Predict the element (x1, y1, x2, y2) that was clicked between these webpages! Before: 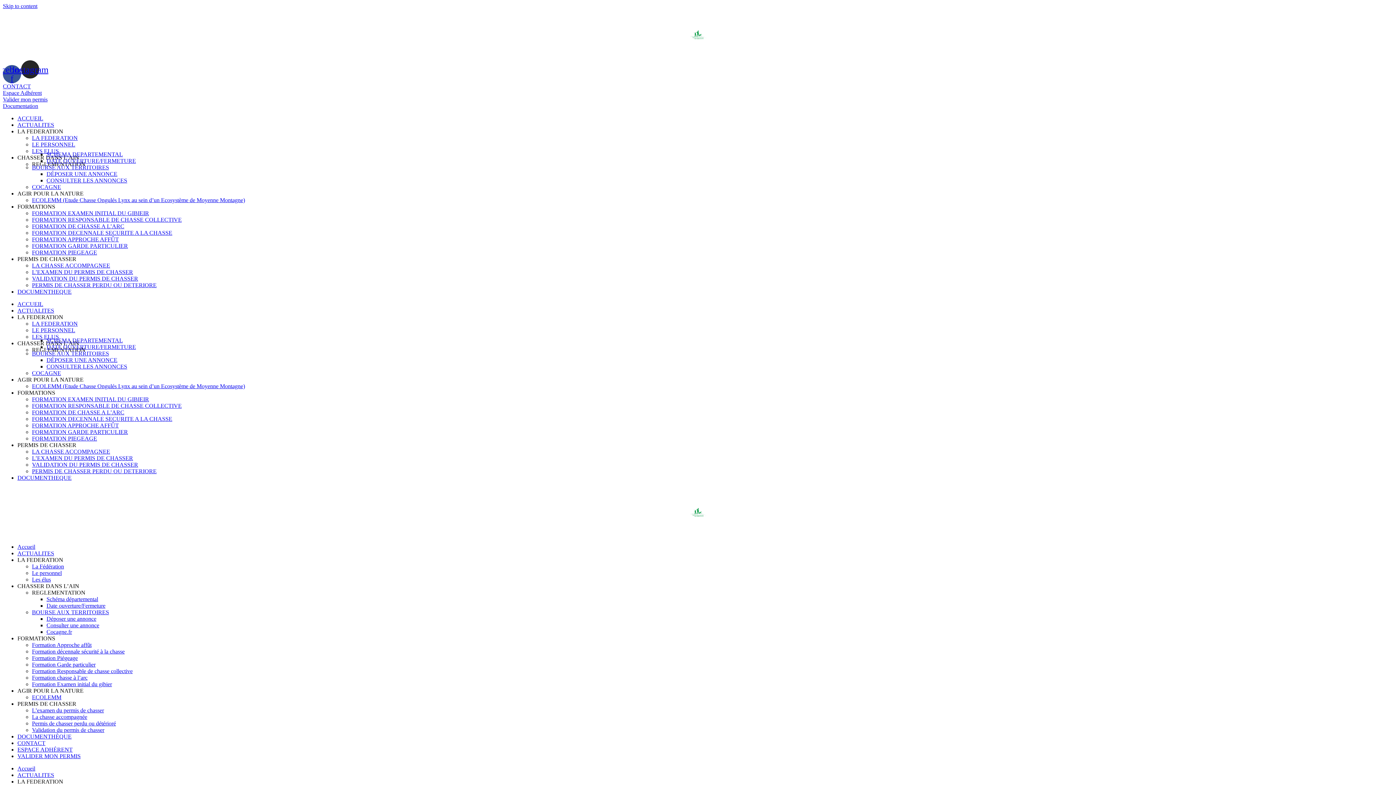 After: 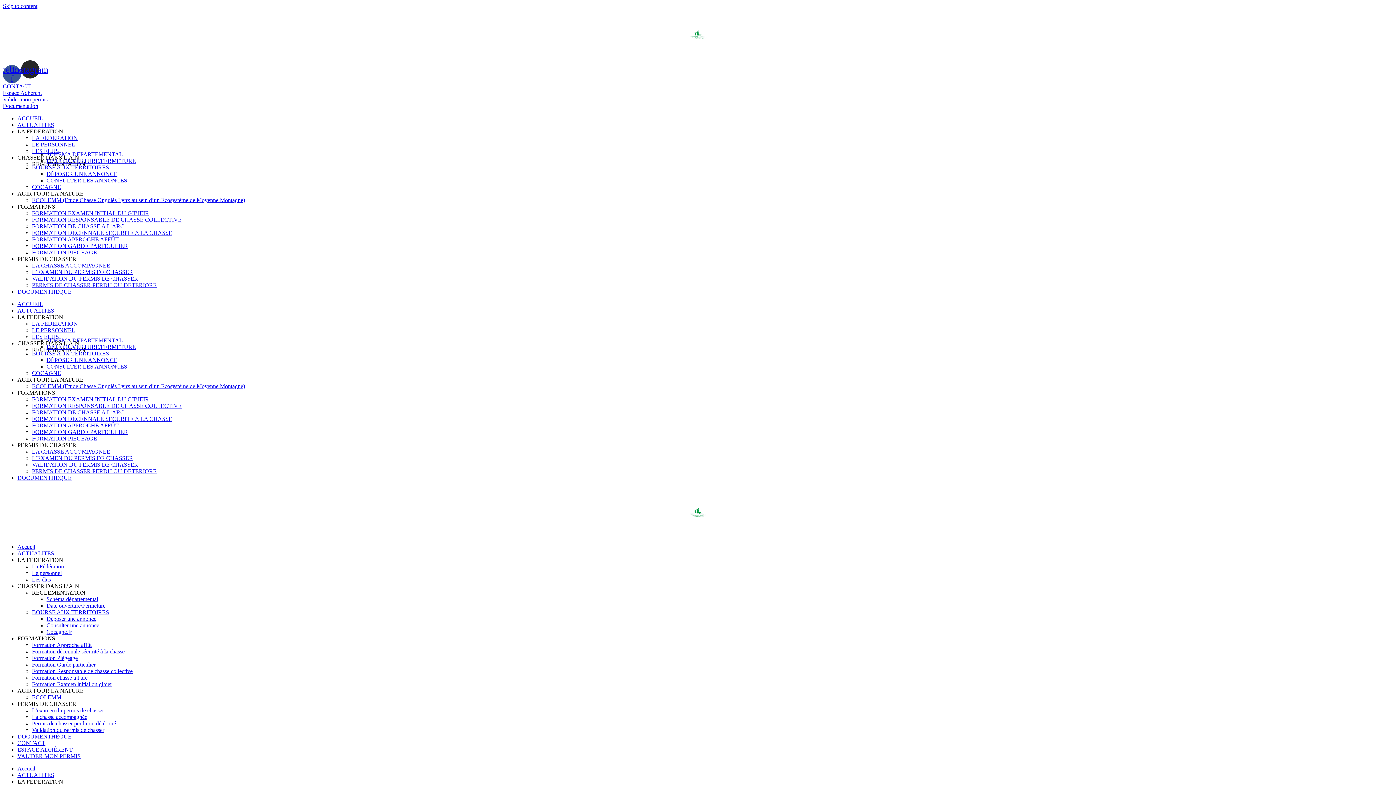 Action: bbox: (32, 350, 109, 356) label: BOURSE AUX TERRITOIRES